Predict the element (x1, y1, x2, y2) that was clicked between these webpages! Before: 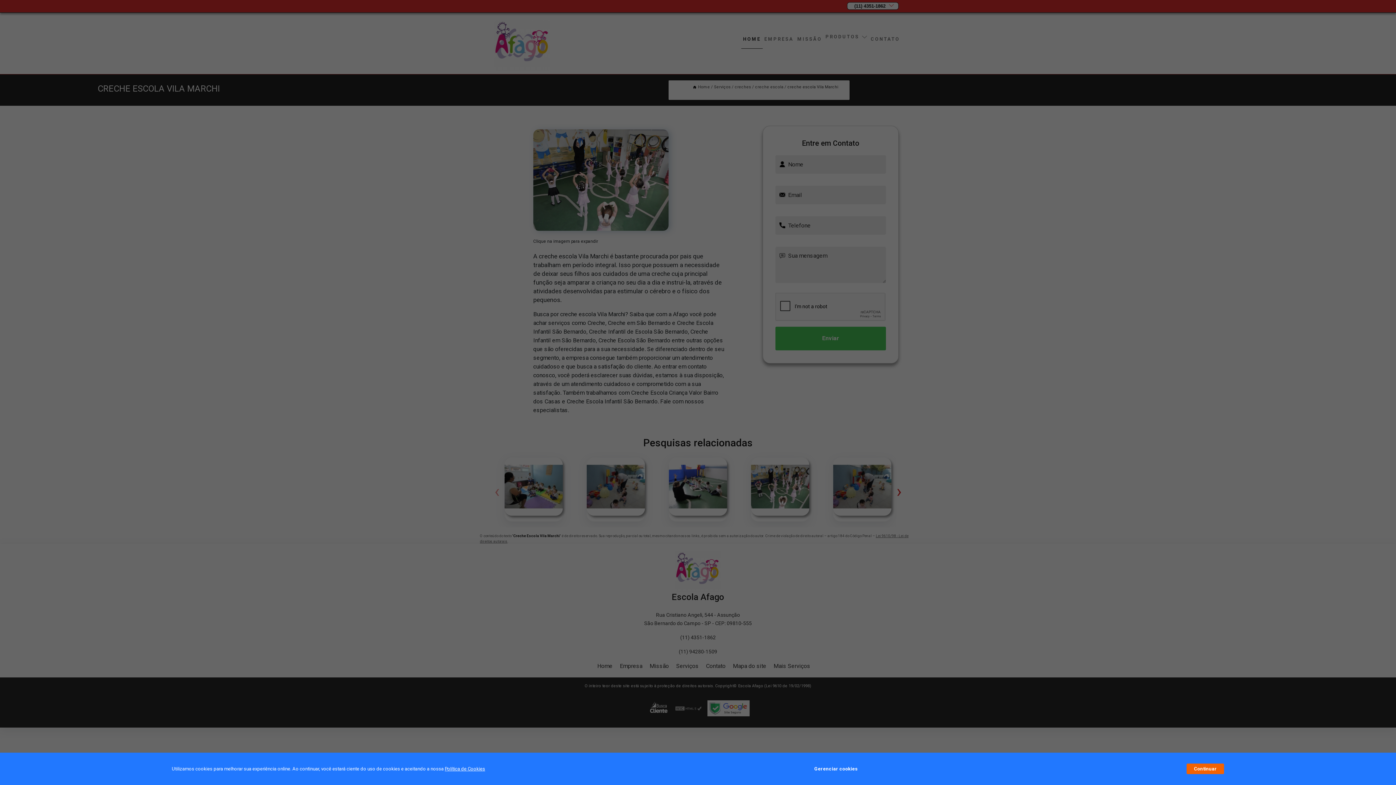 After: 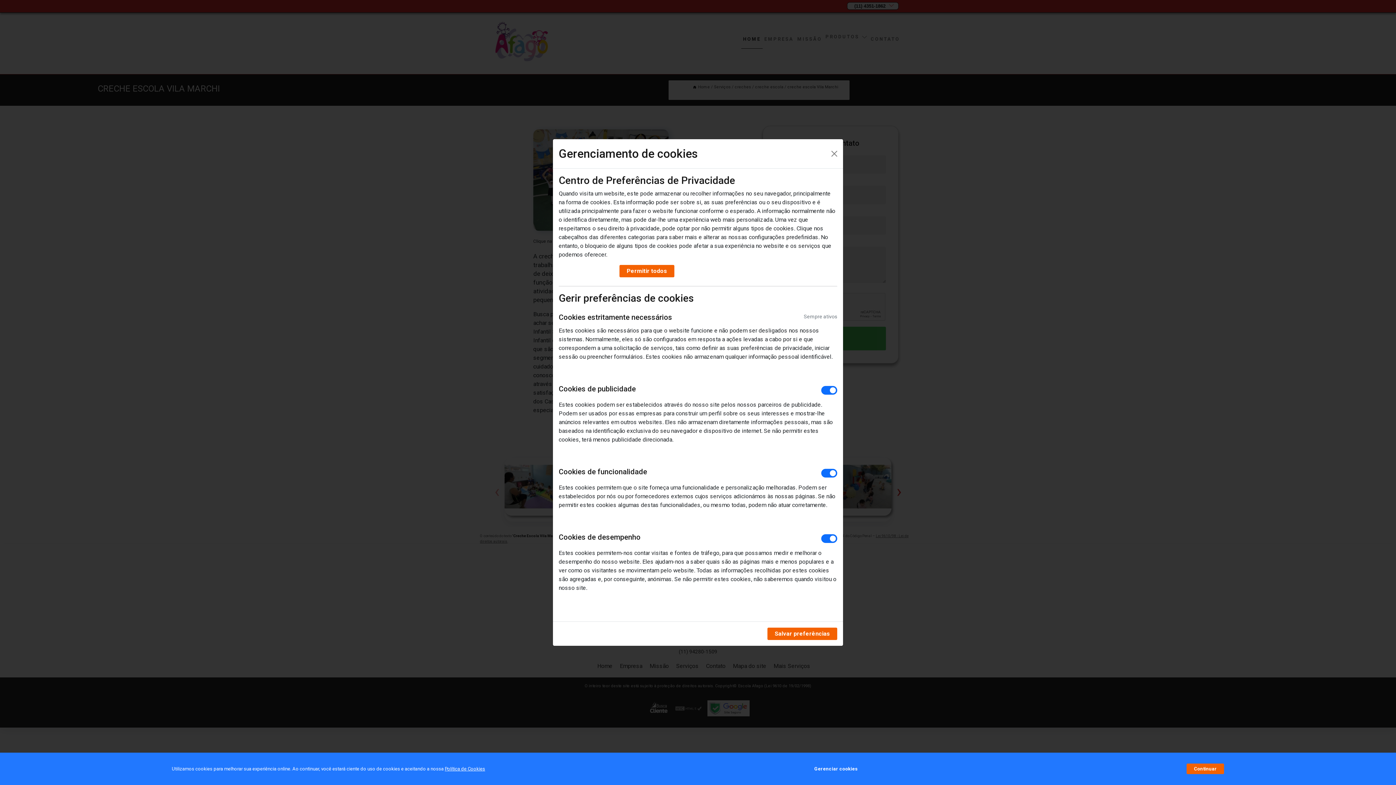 Action: bbox: (814, 762, 857, 776) label: Gerenciar cookies